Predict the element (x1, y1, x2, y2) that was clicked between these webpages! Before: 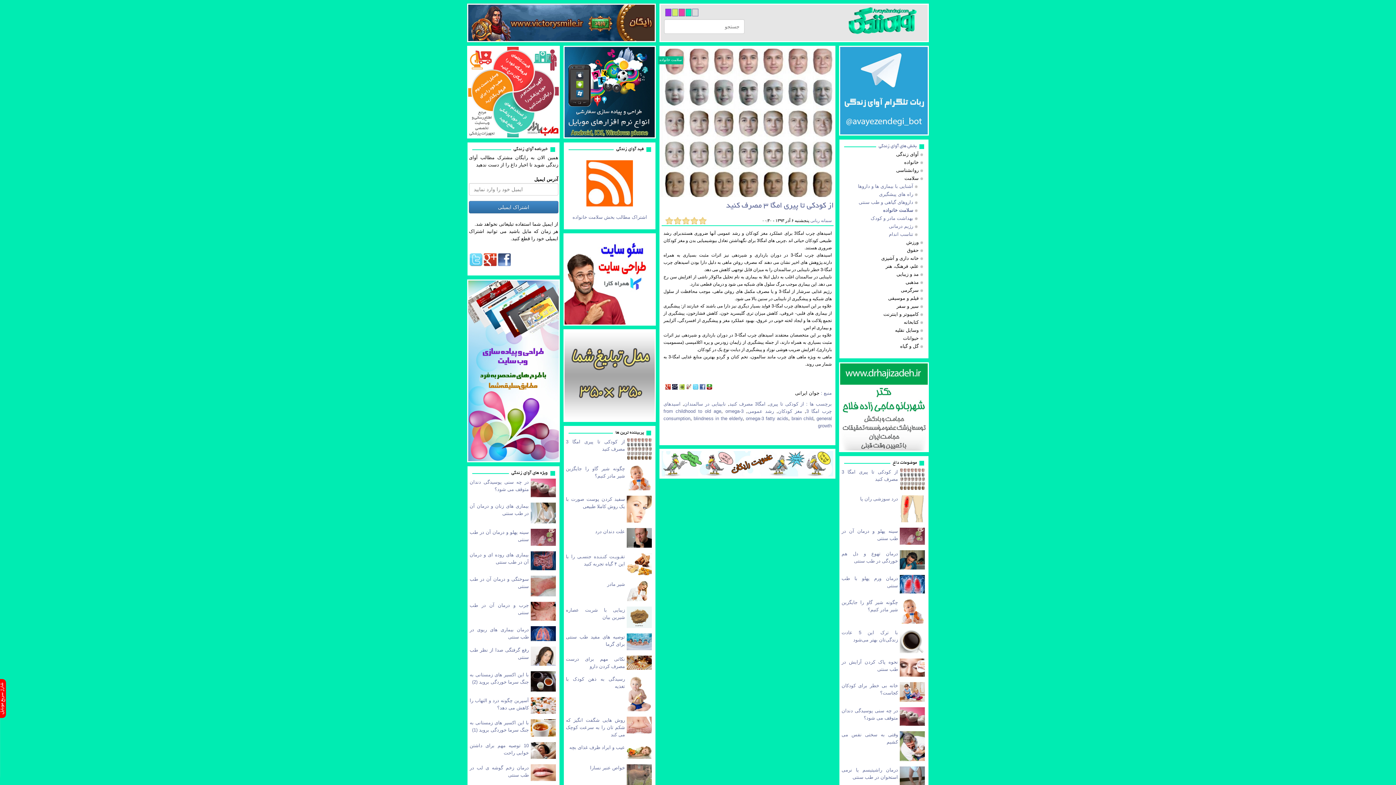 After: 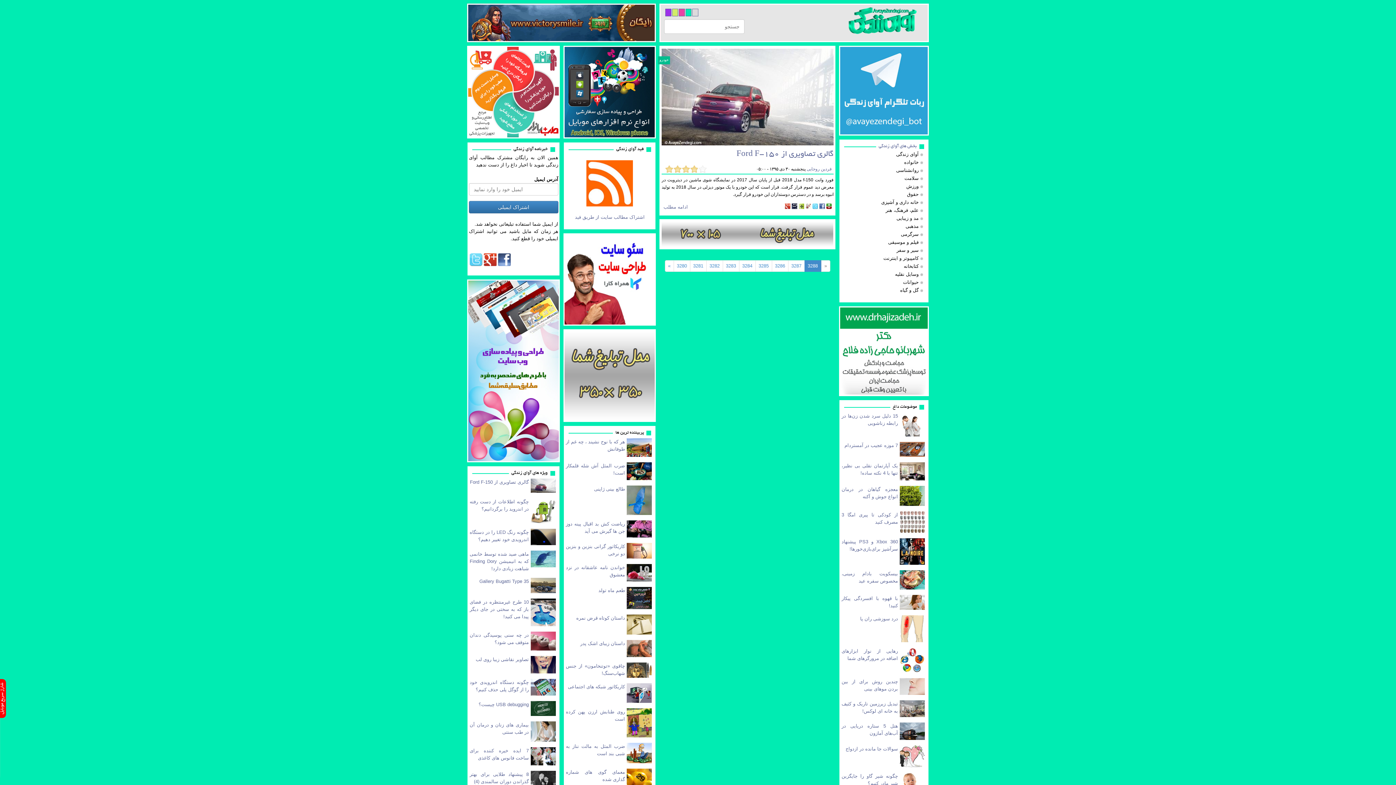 Action: bbox: (843, 4, 920, 36)